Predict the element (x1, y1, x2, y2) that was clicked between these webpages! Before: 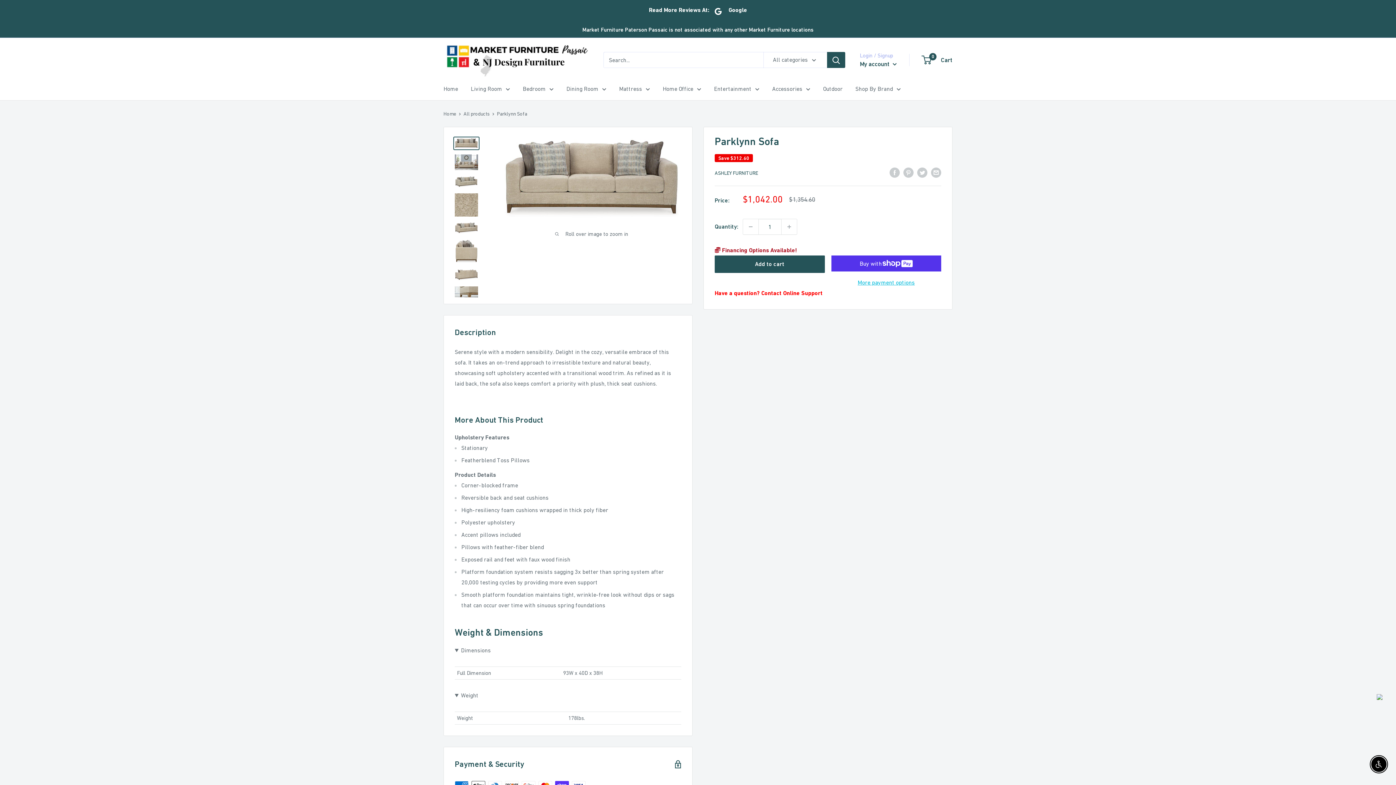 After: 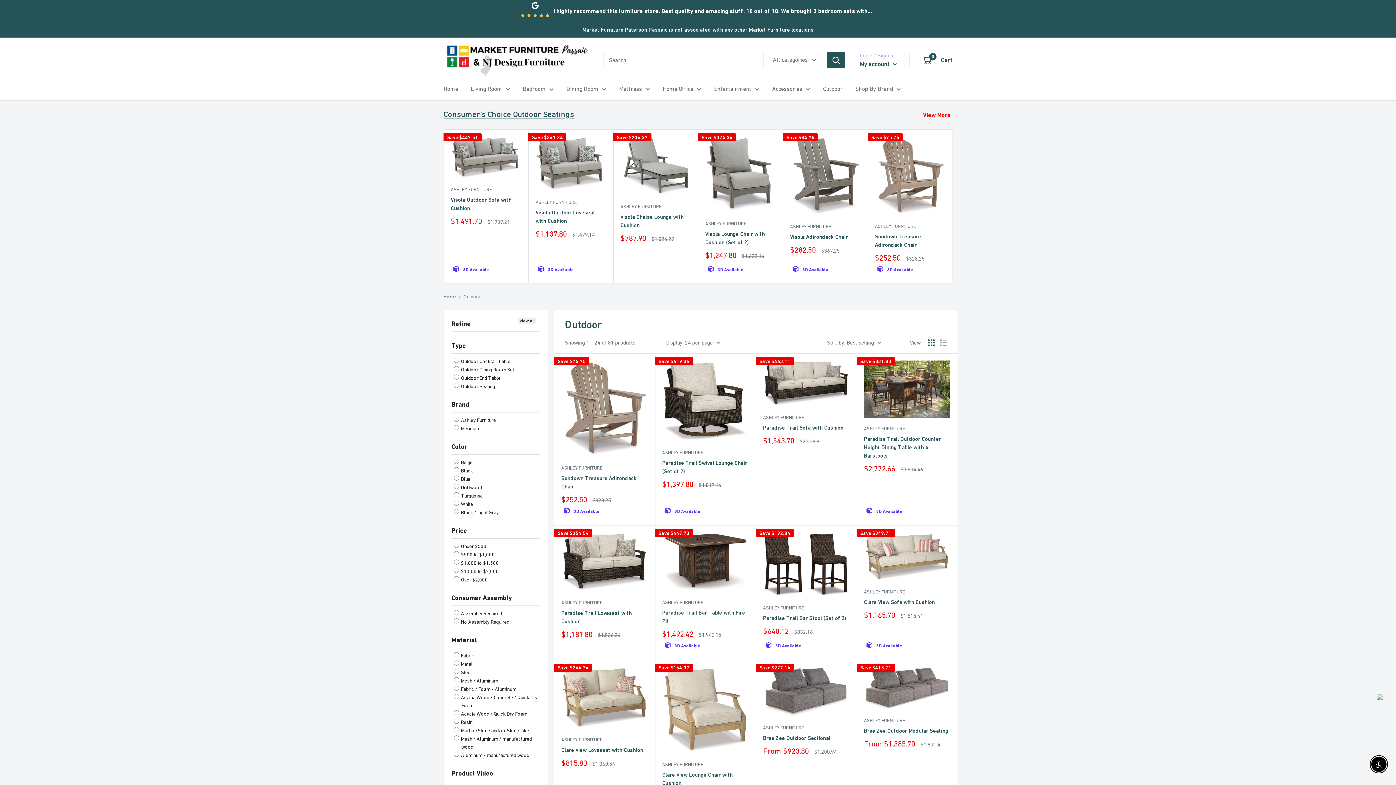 Action: bbox: (823, 83, 842, 94) label: Outdoor